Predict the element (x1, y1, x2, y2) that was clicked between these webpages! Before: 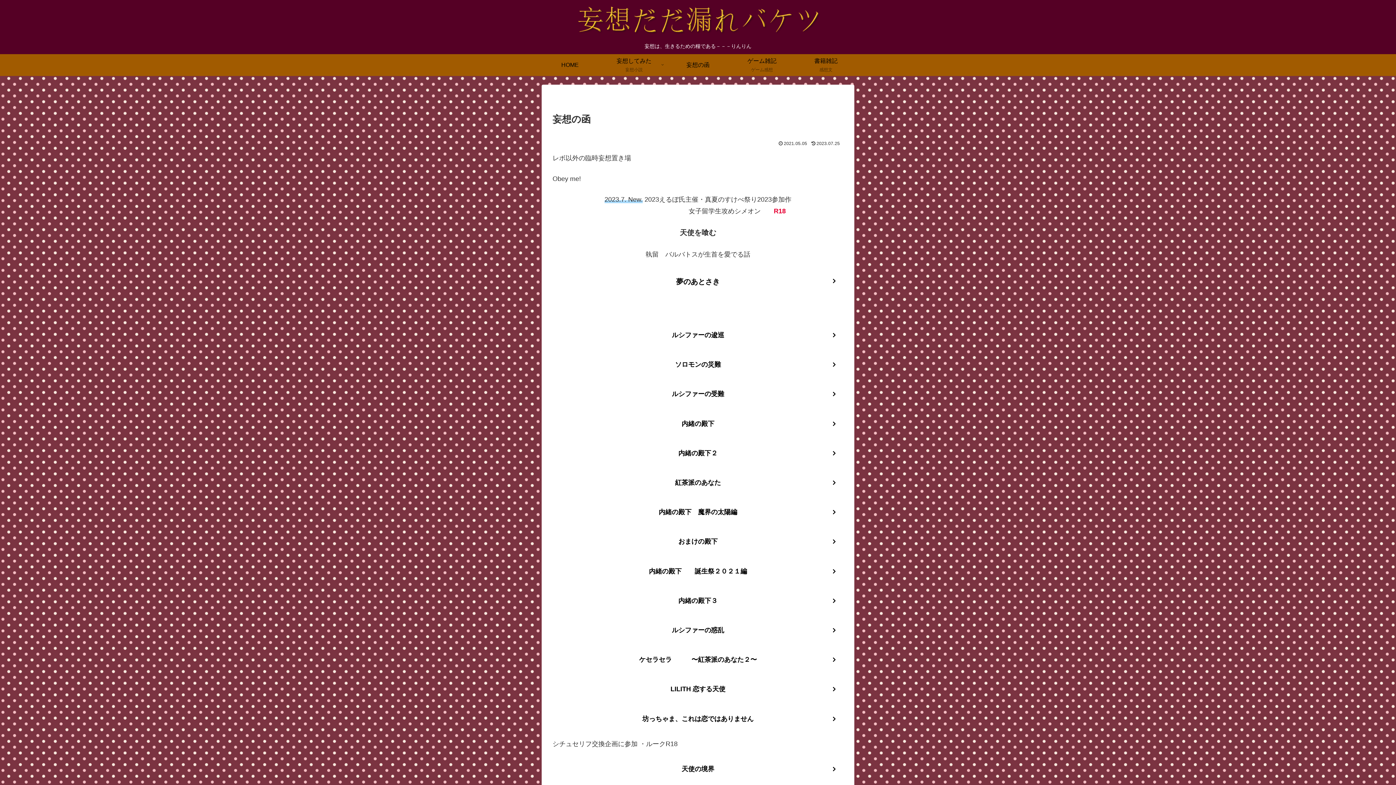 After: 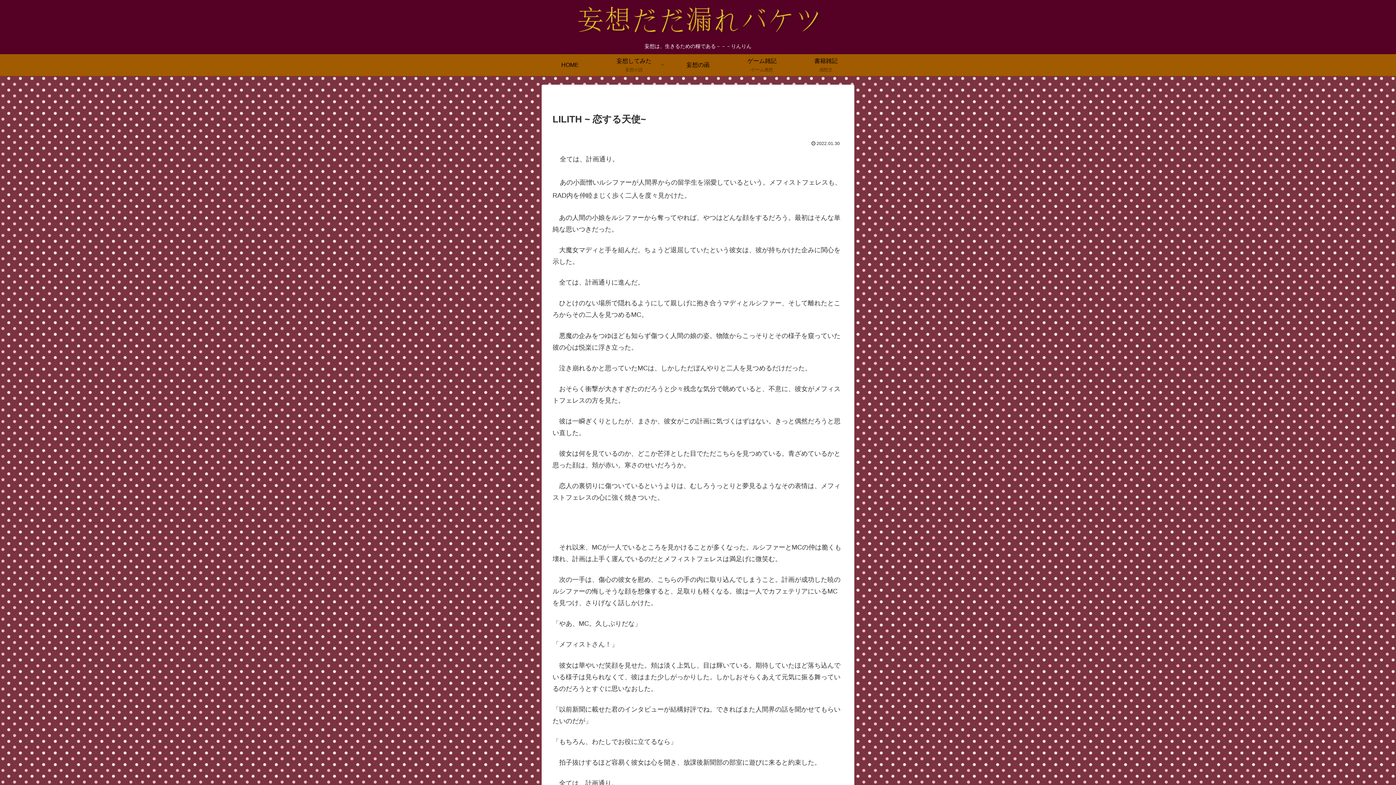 Action: bbox: (552, 679, 843, 699) label: LILITH 恋する天使